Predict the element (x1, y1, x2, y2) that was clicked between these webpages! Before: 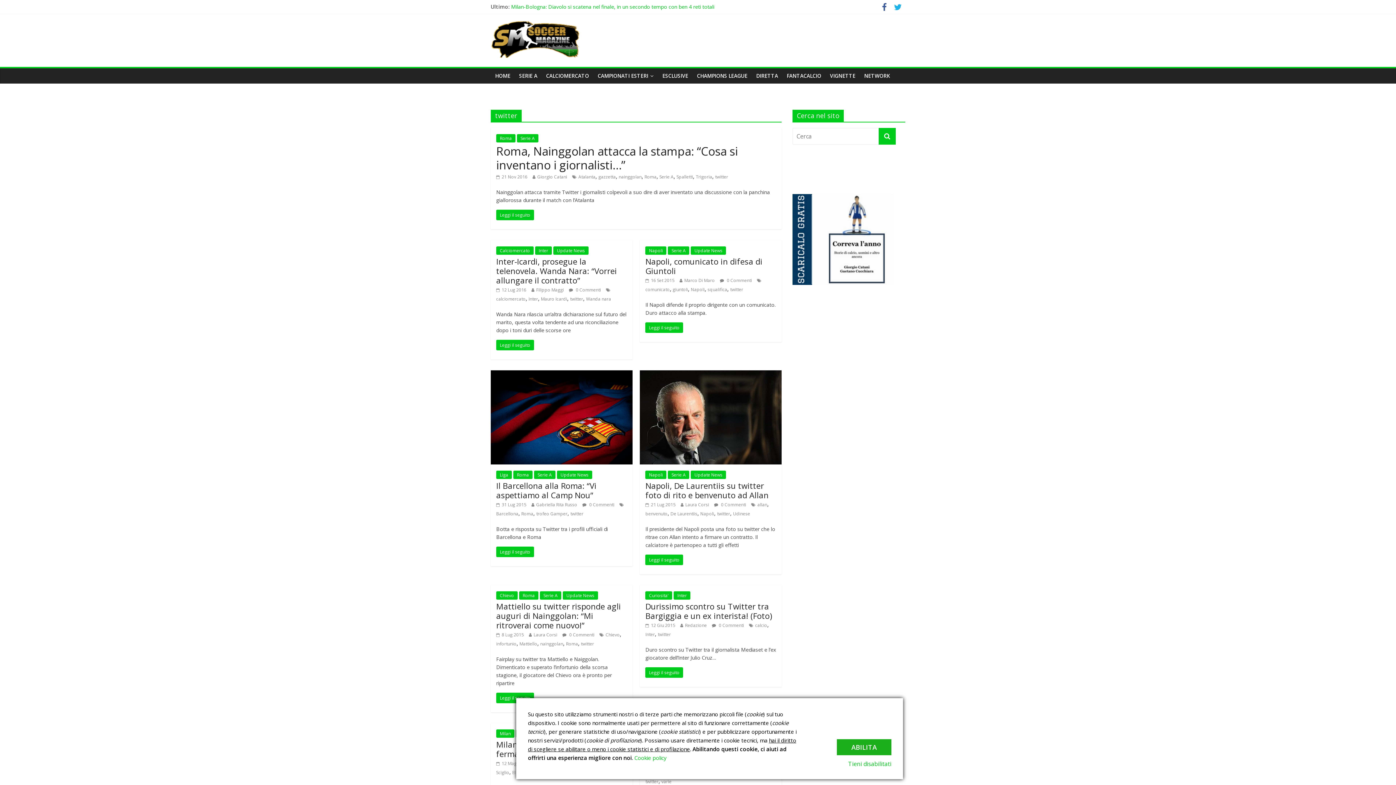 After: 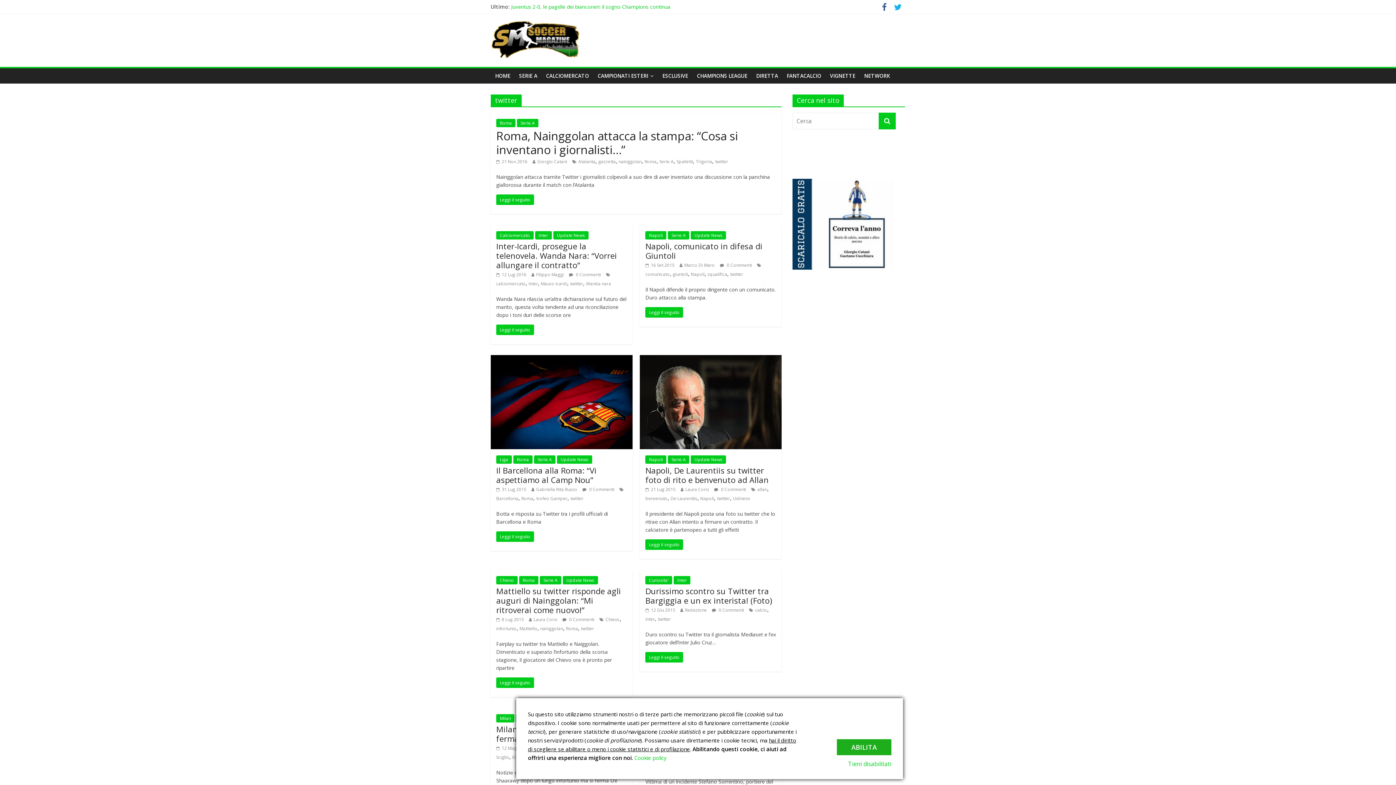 Action: label: twitter bbox: (570, 296, 583, 302)